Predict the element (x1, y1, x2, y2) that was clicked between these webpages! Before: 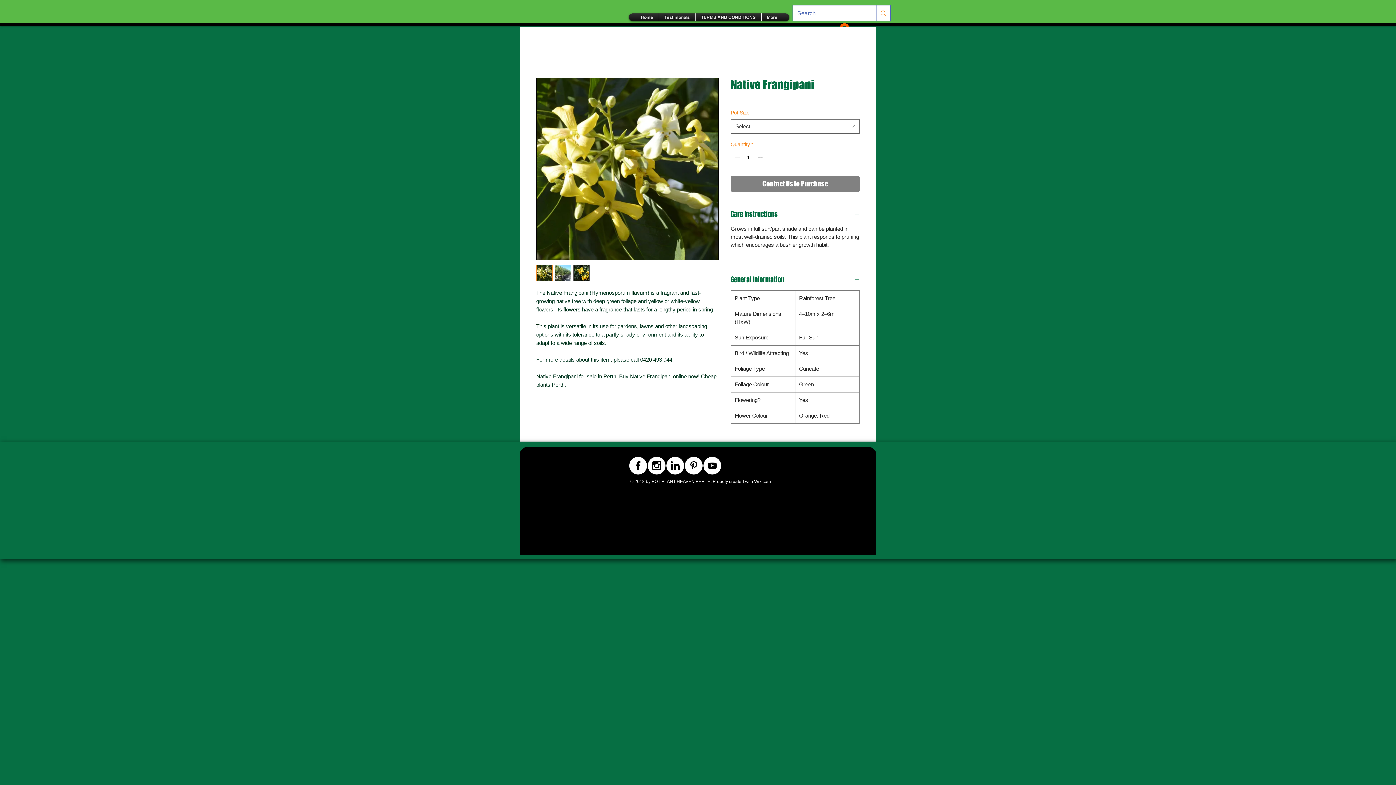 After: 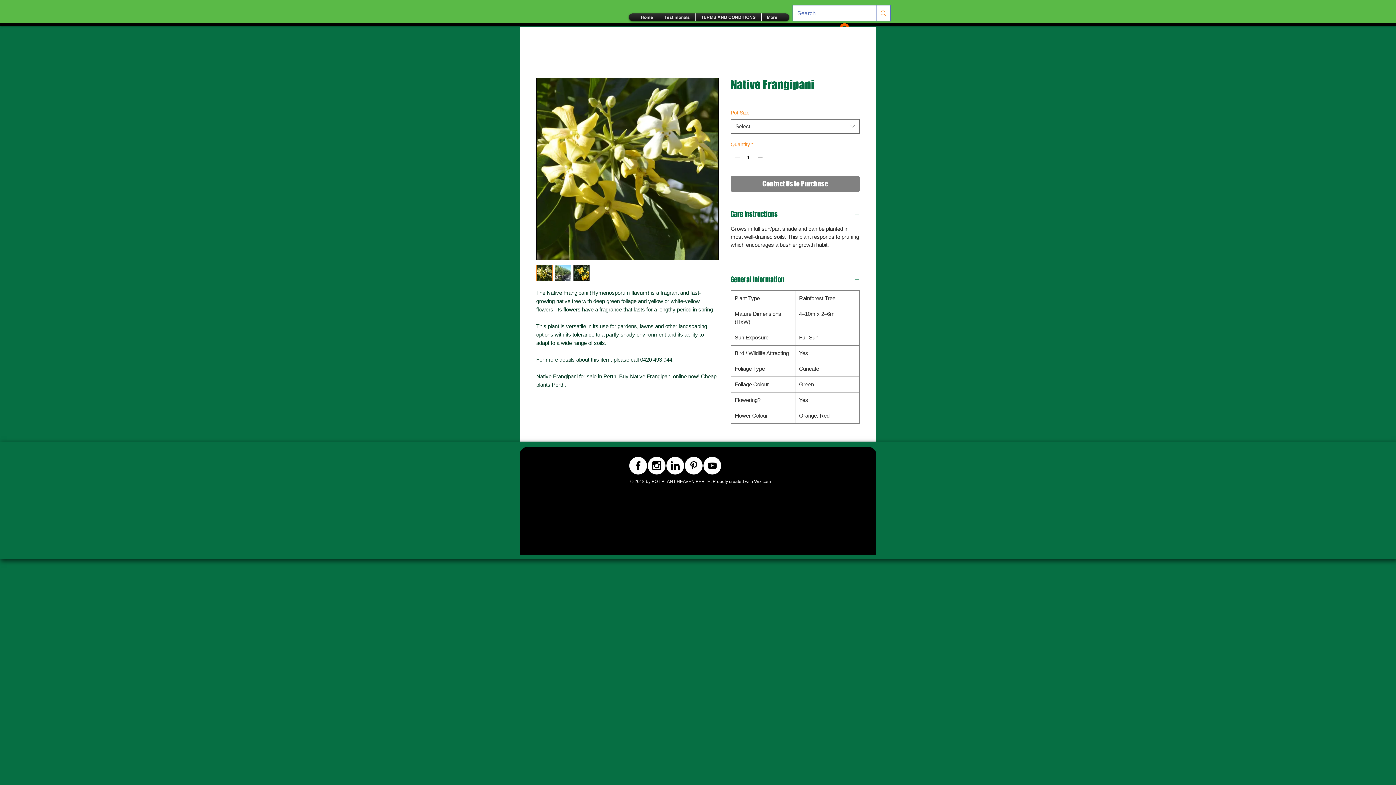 Action: label: Wix.com bbox: (754, 479, 771, 484)